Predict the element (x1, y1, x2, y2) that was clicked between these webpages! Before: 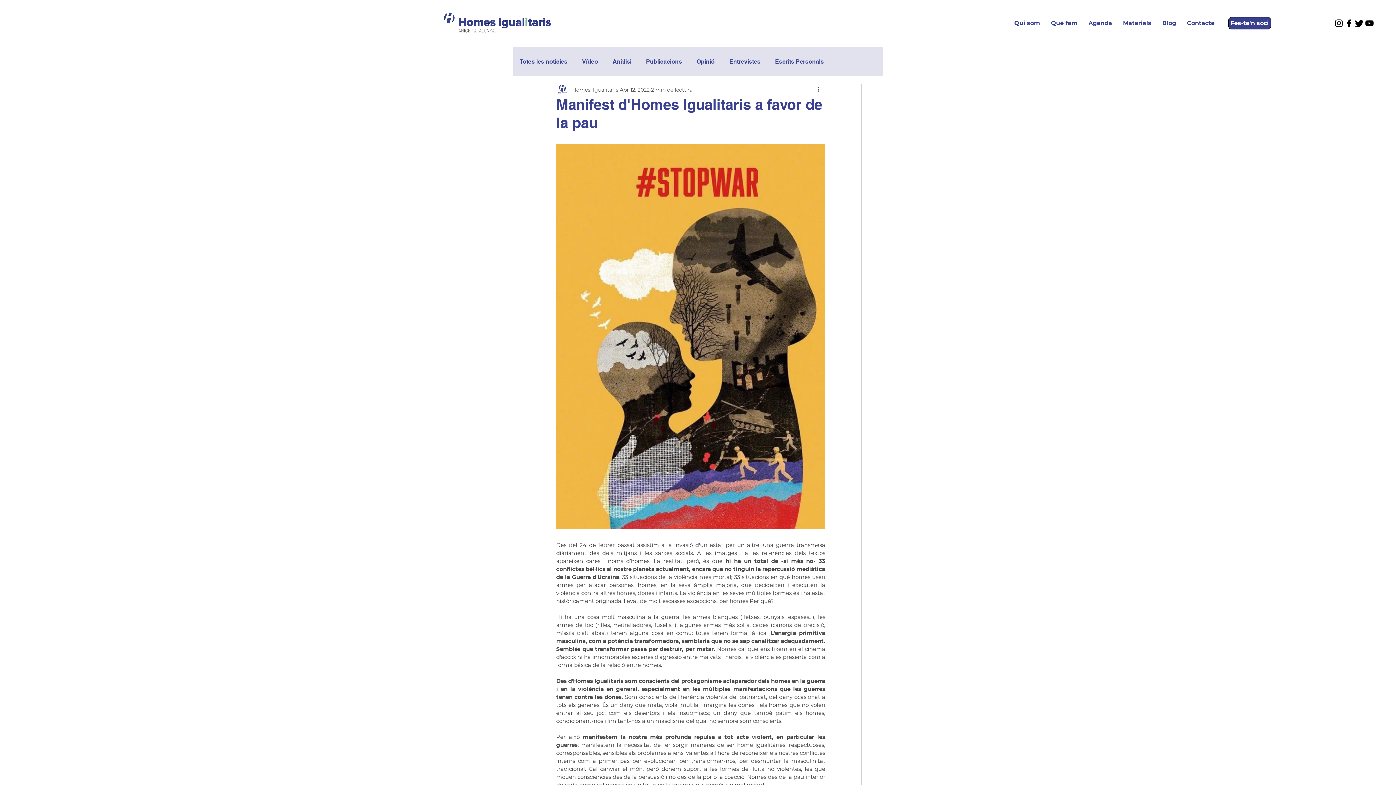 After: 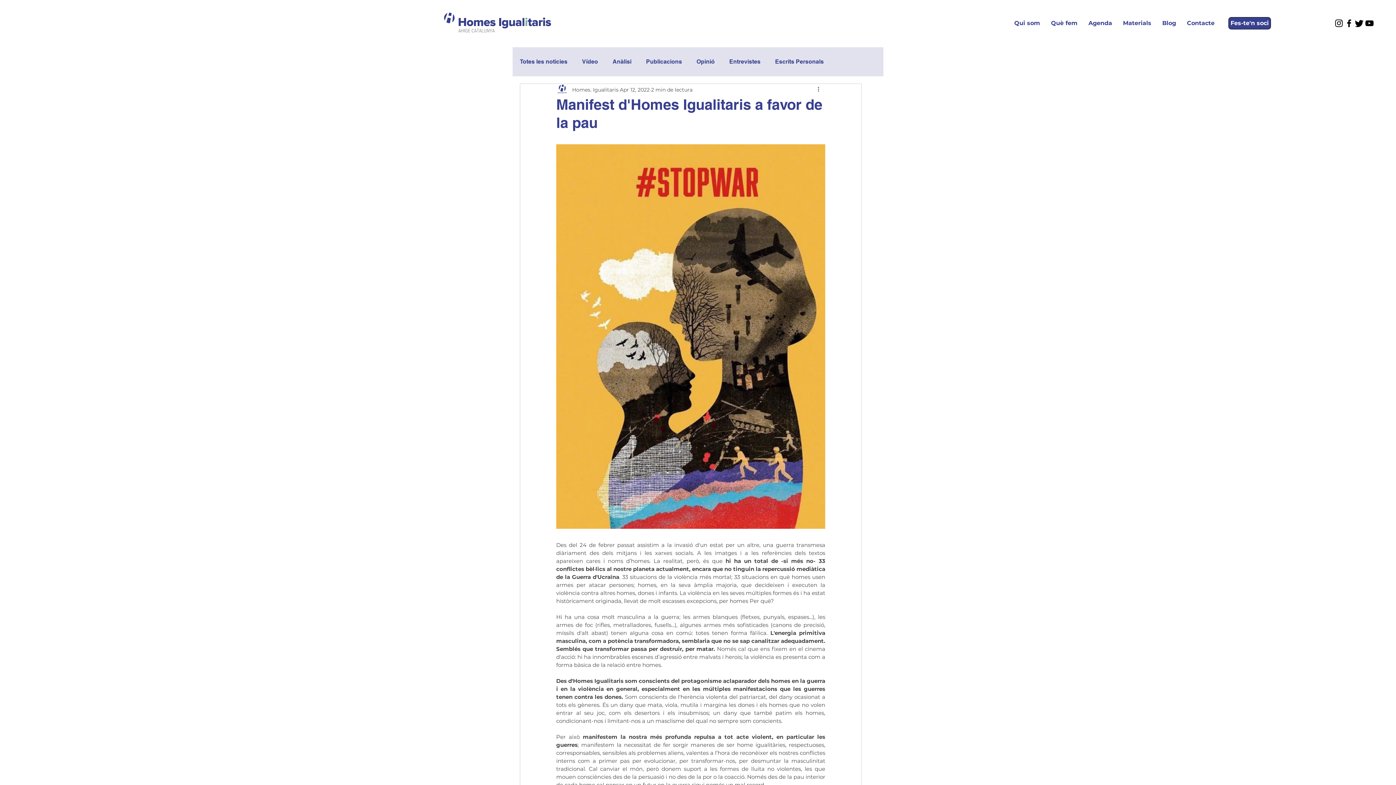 Action: bbox: (1334, 18, 1344, 28) label: Instagram